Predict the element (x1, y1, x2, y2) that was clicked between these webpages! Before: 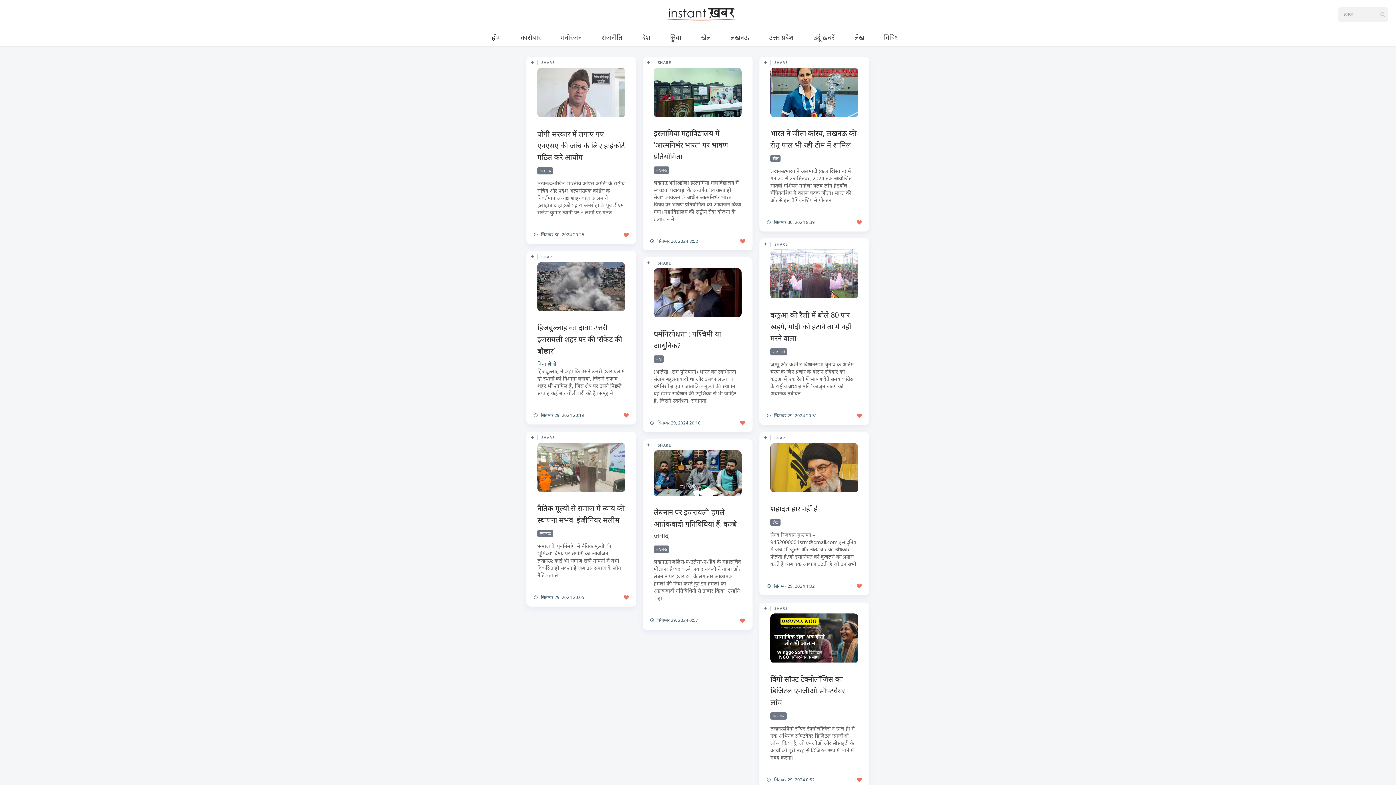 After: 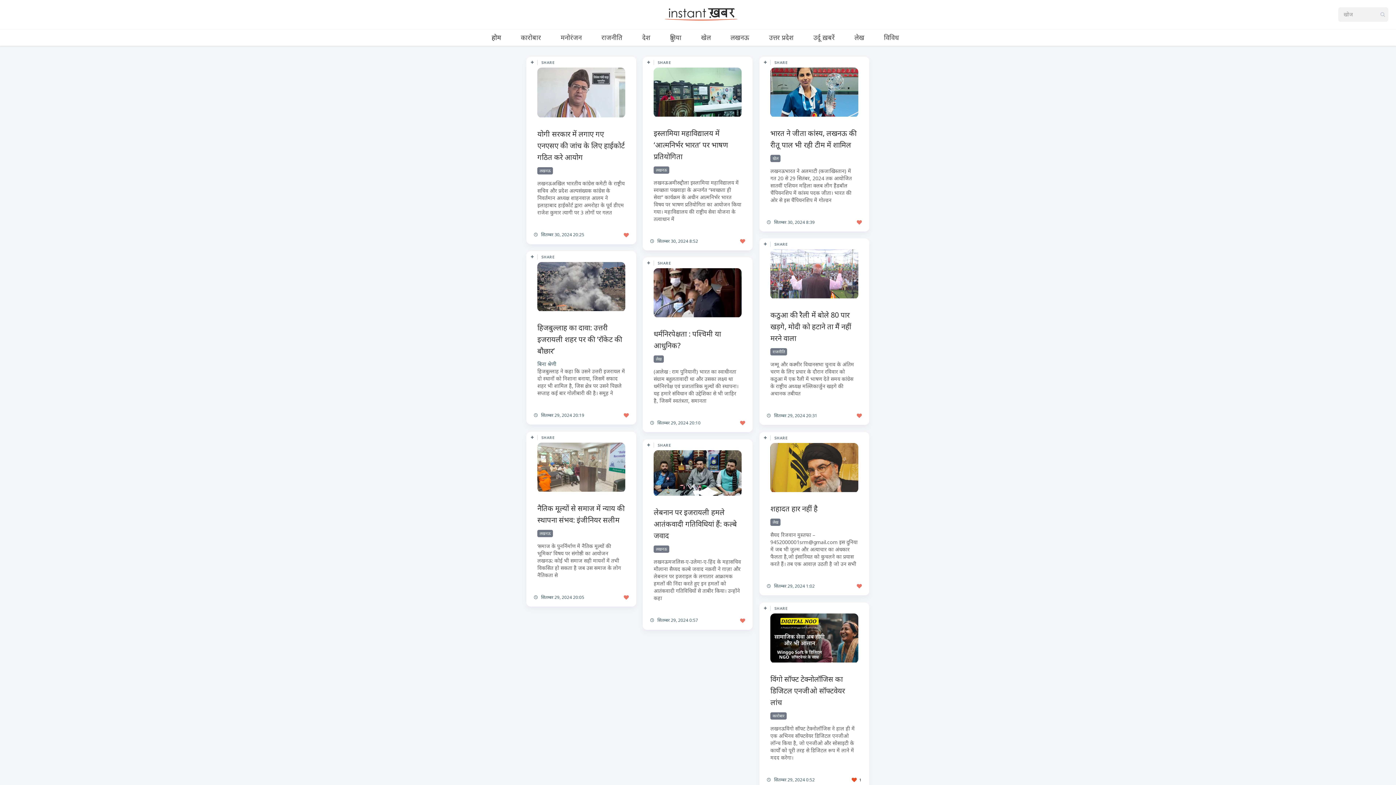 Action: bbox: (857, 776, 862, 783)